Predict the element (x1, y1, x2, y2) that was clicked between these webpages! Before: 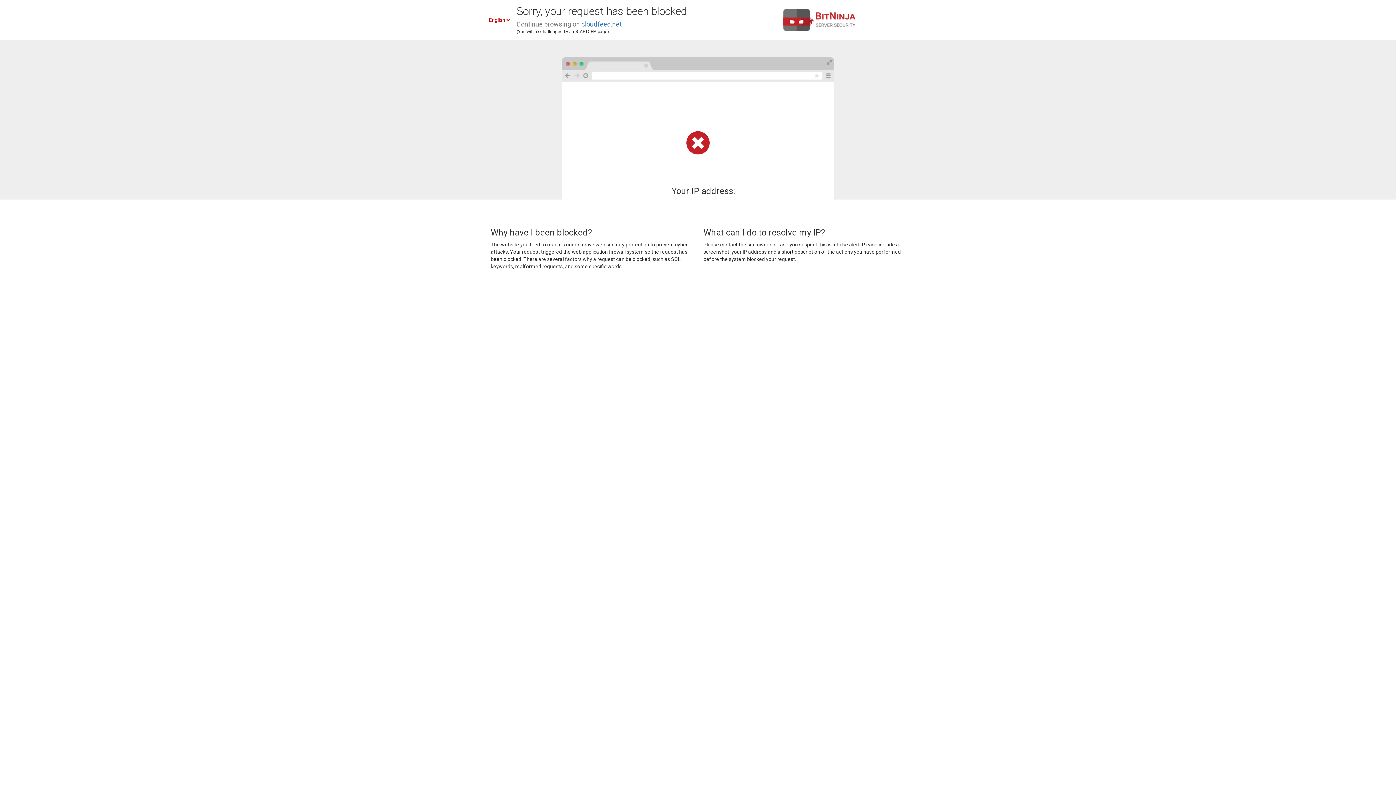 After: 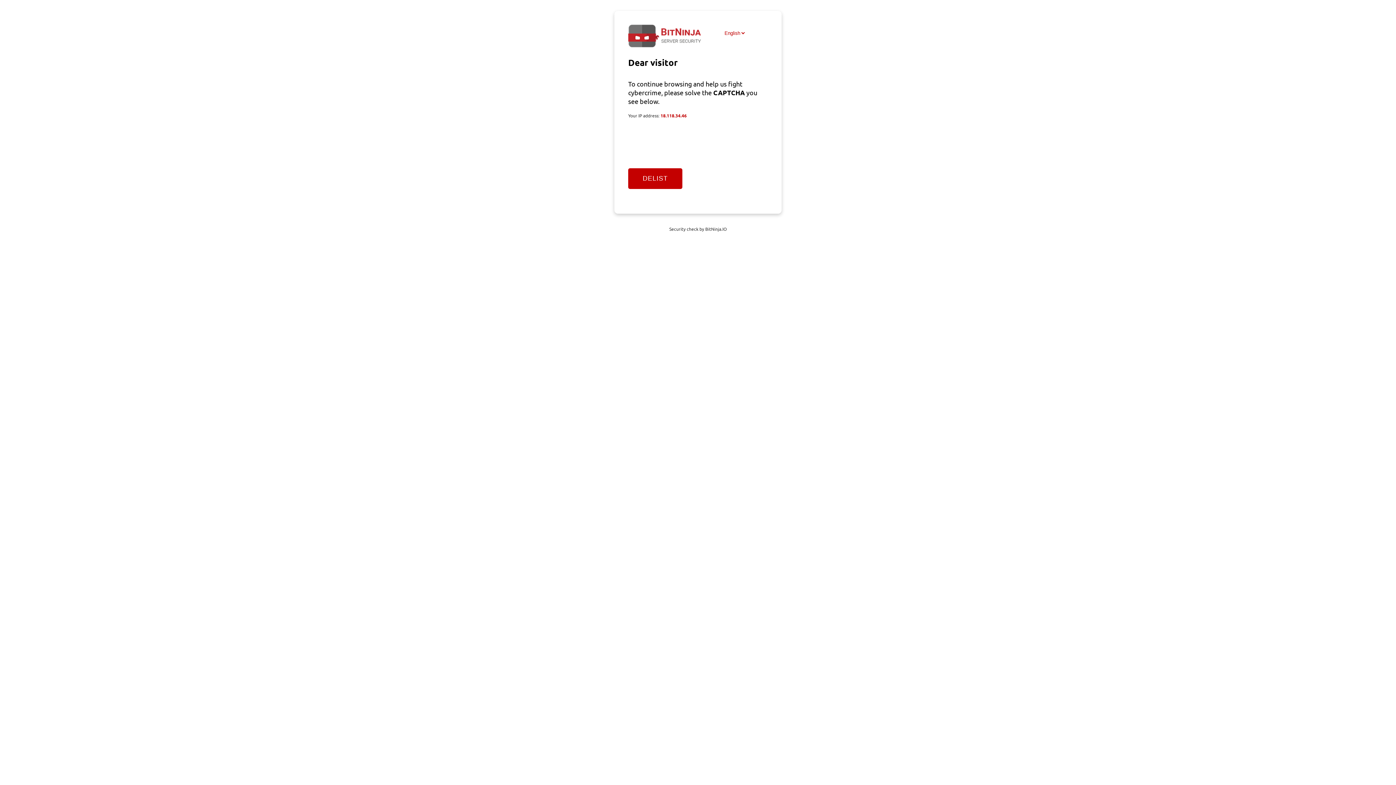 Action: label: cloudfeed.net bbox: (581, 20, 621, 28)